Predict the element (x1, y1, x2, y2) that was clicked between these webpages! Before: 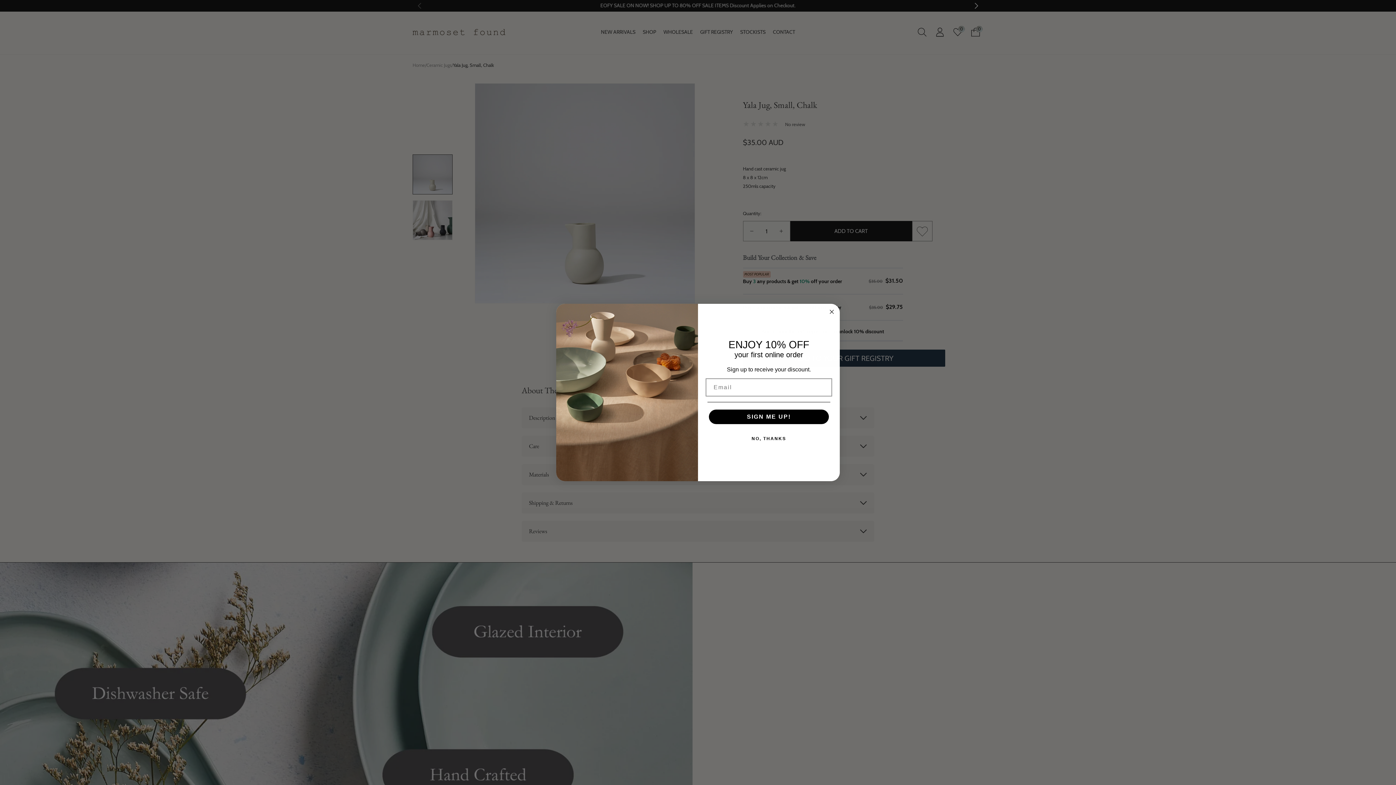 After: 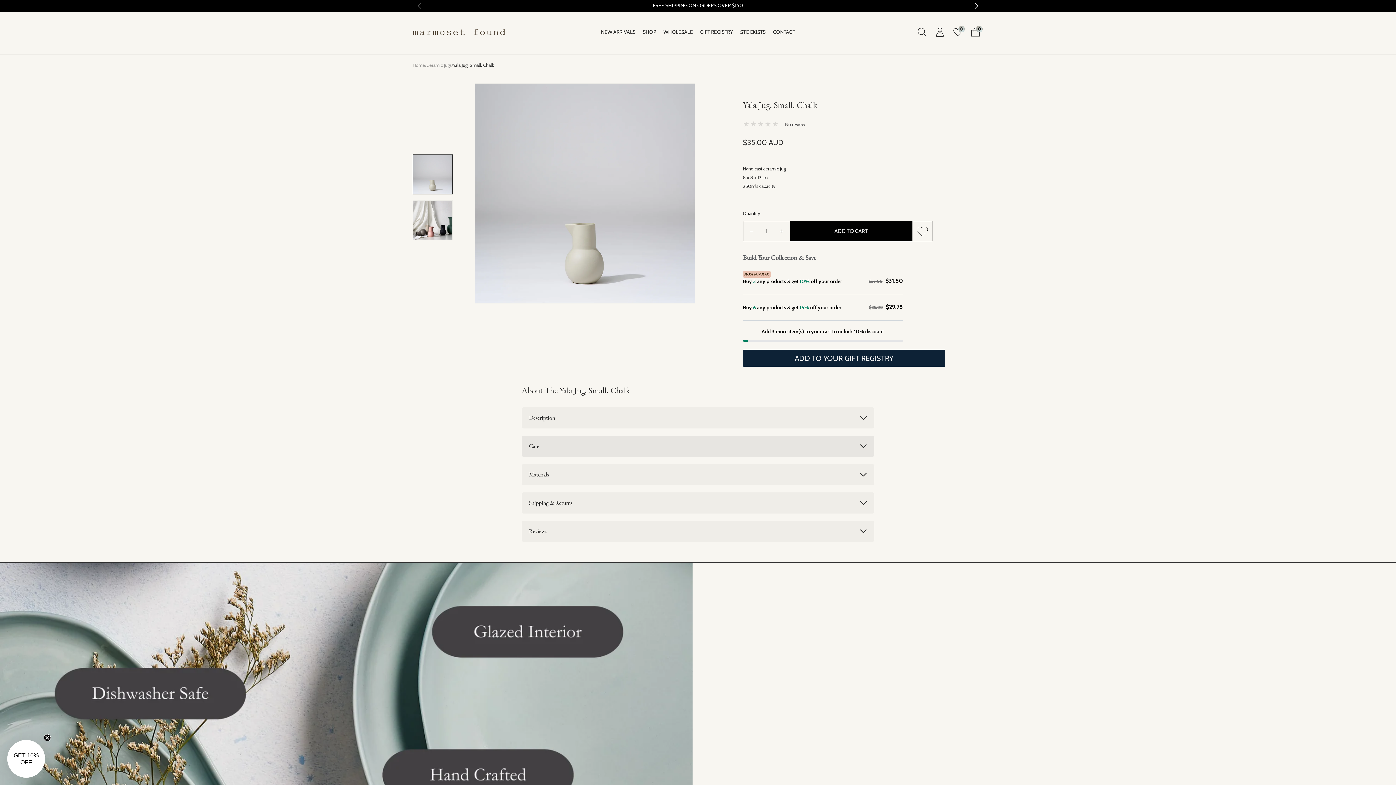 Action: label: NO, THANKS bbox: (707, 446, 830, 461)